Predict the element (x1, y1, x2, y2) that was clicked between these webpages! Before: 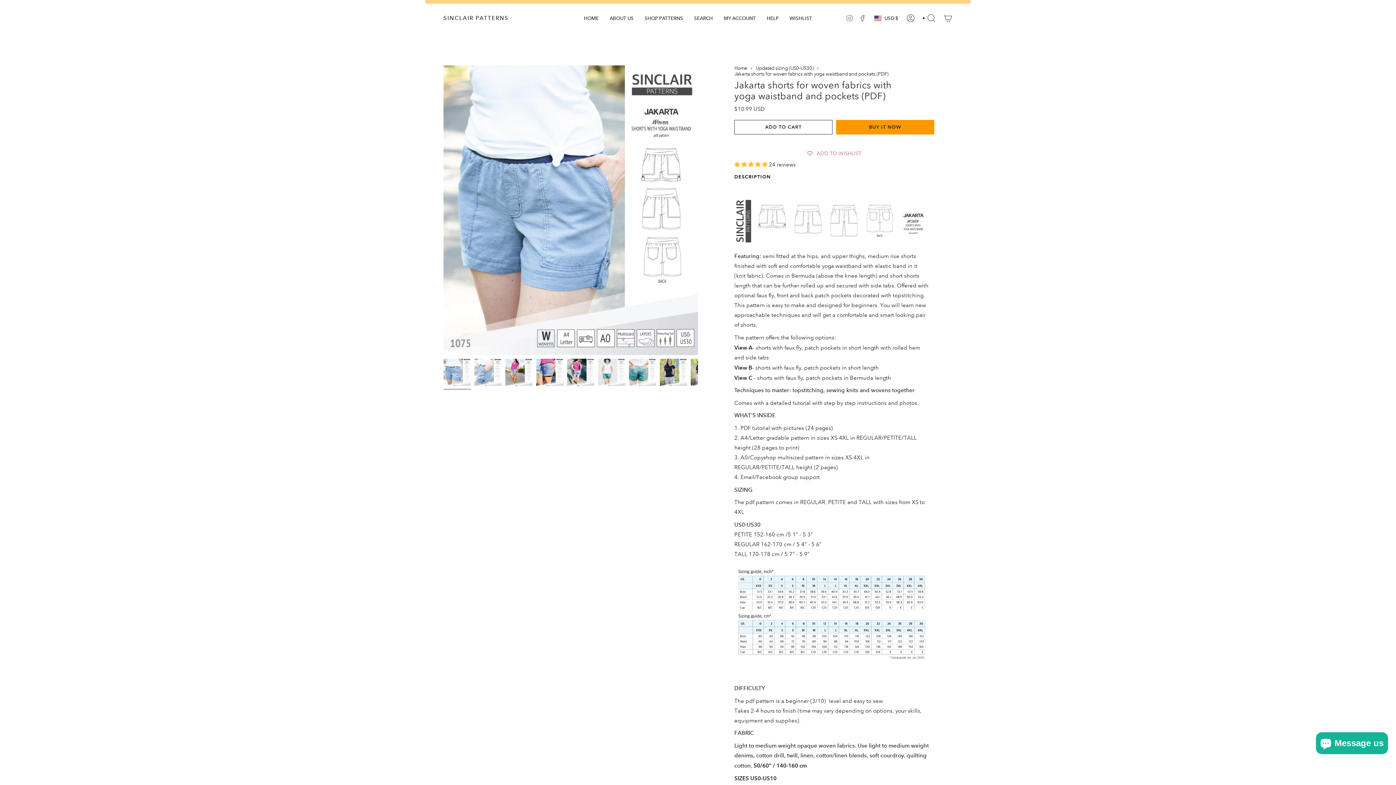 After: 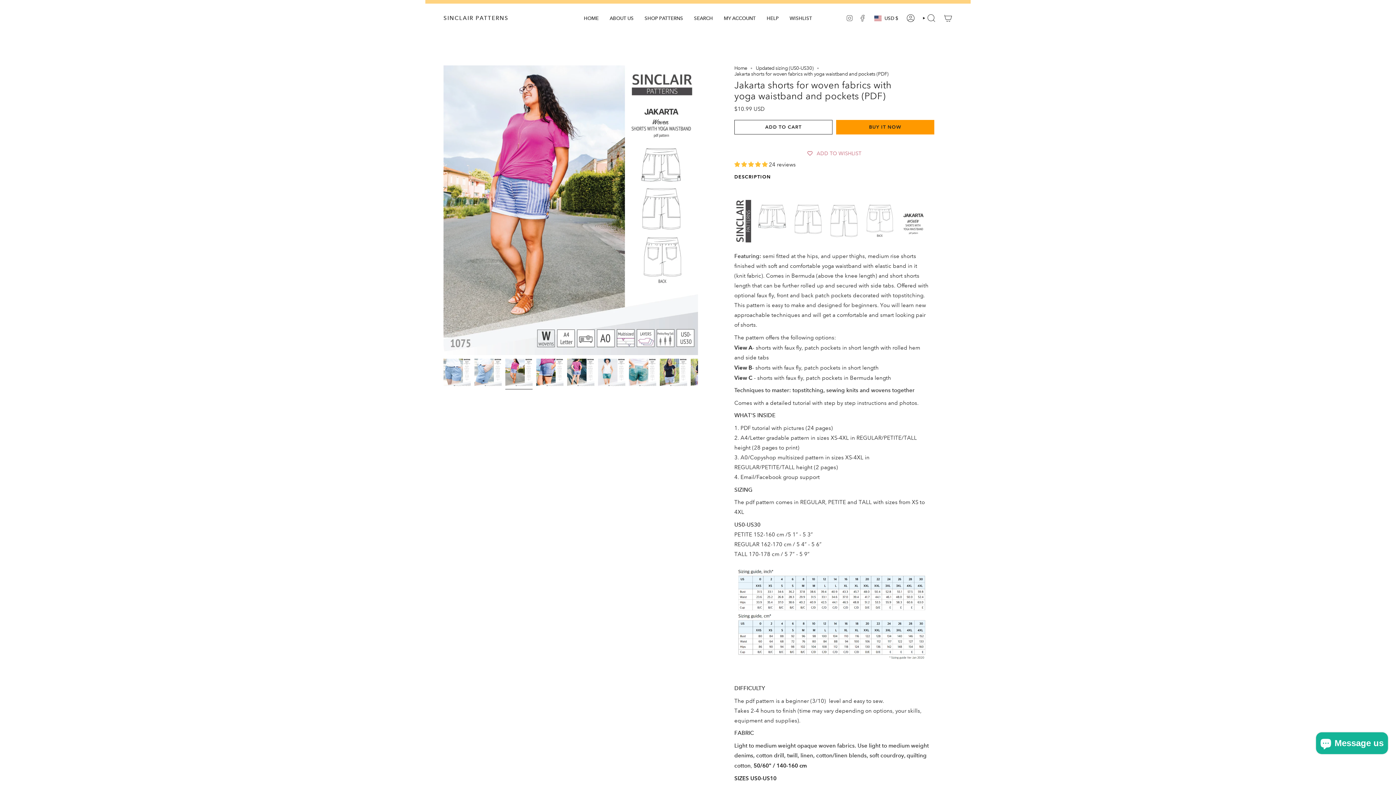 Action: bbox: (505, 358, 532, 386)